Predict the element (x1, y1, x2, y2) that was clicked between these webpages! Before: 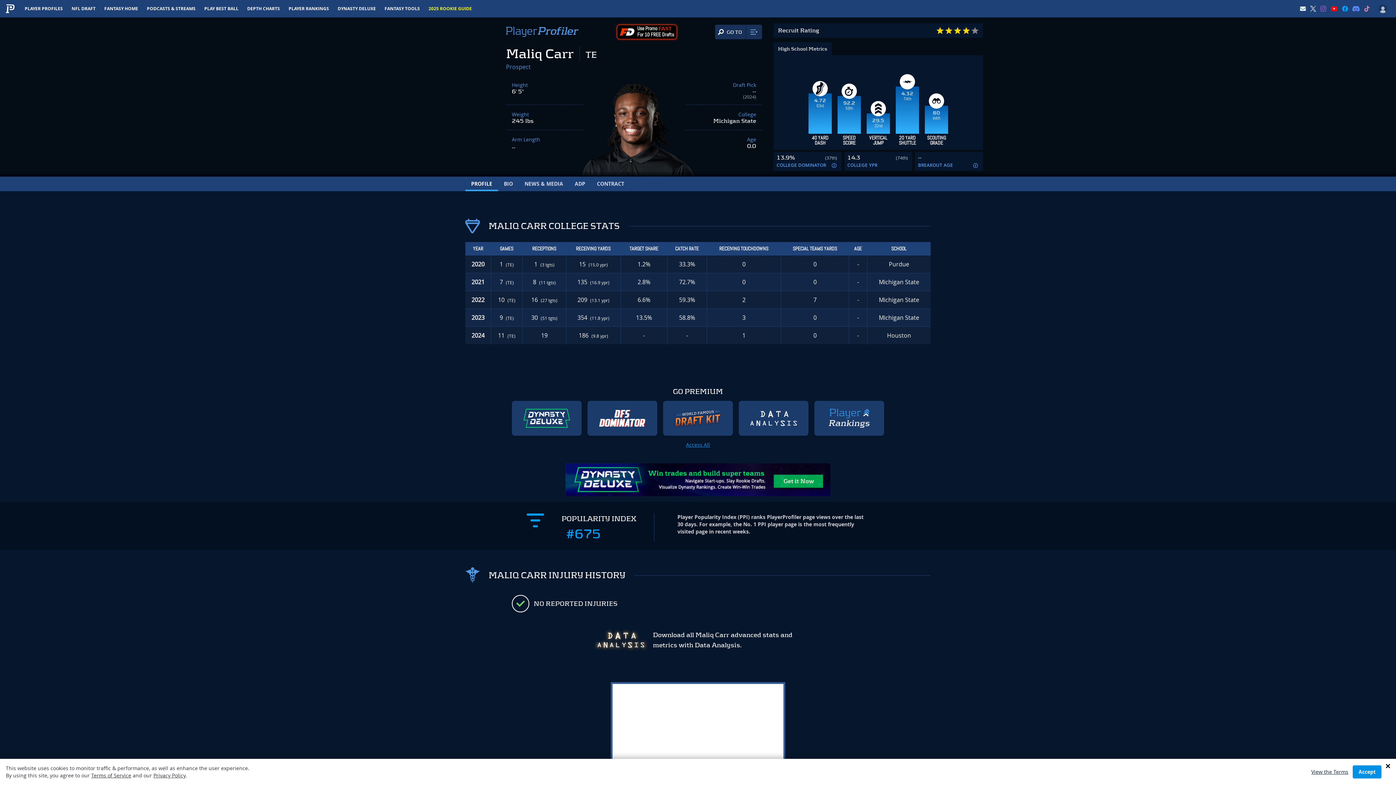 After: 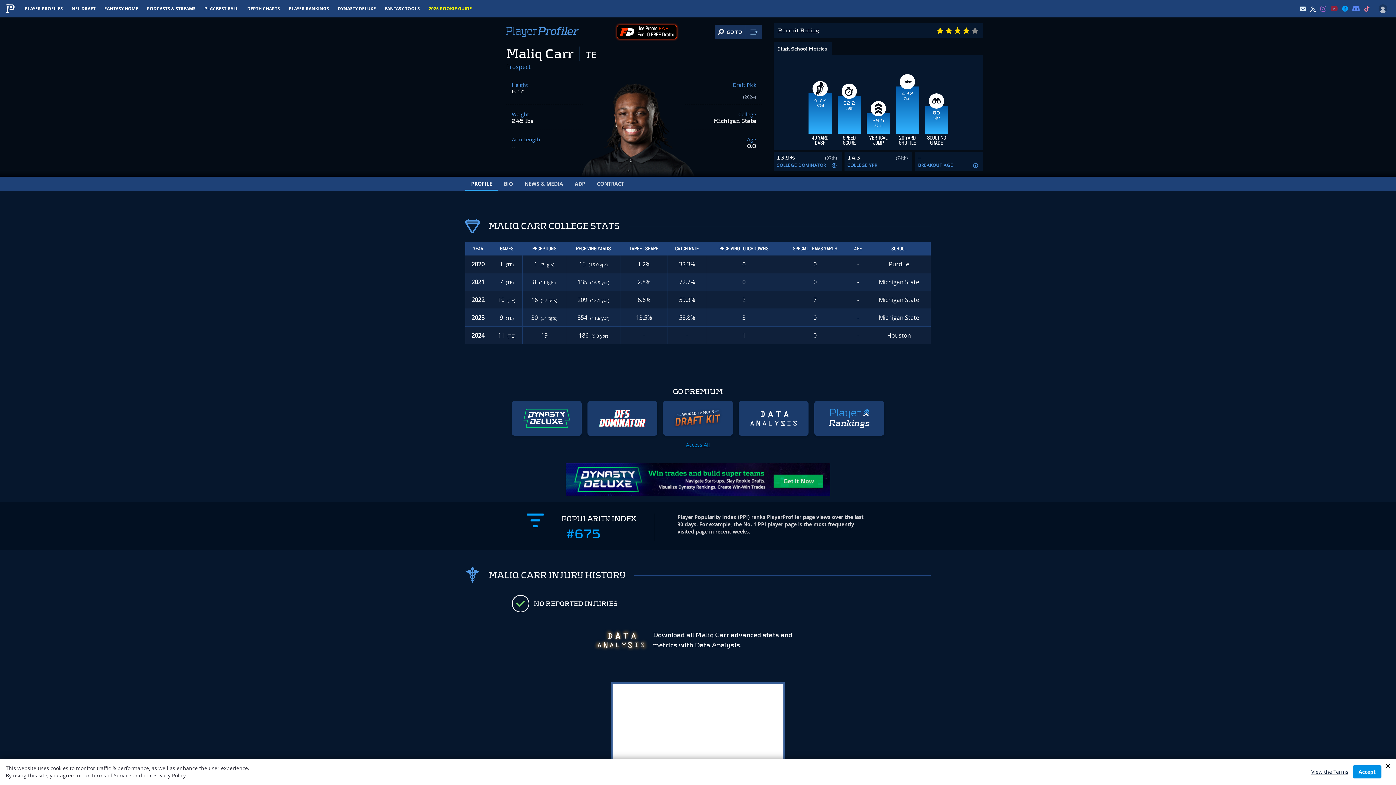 Action: bbox: (1330, 5, 1338, 12)